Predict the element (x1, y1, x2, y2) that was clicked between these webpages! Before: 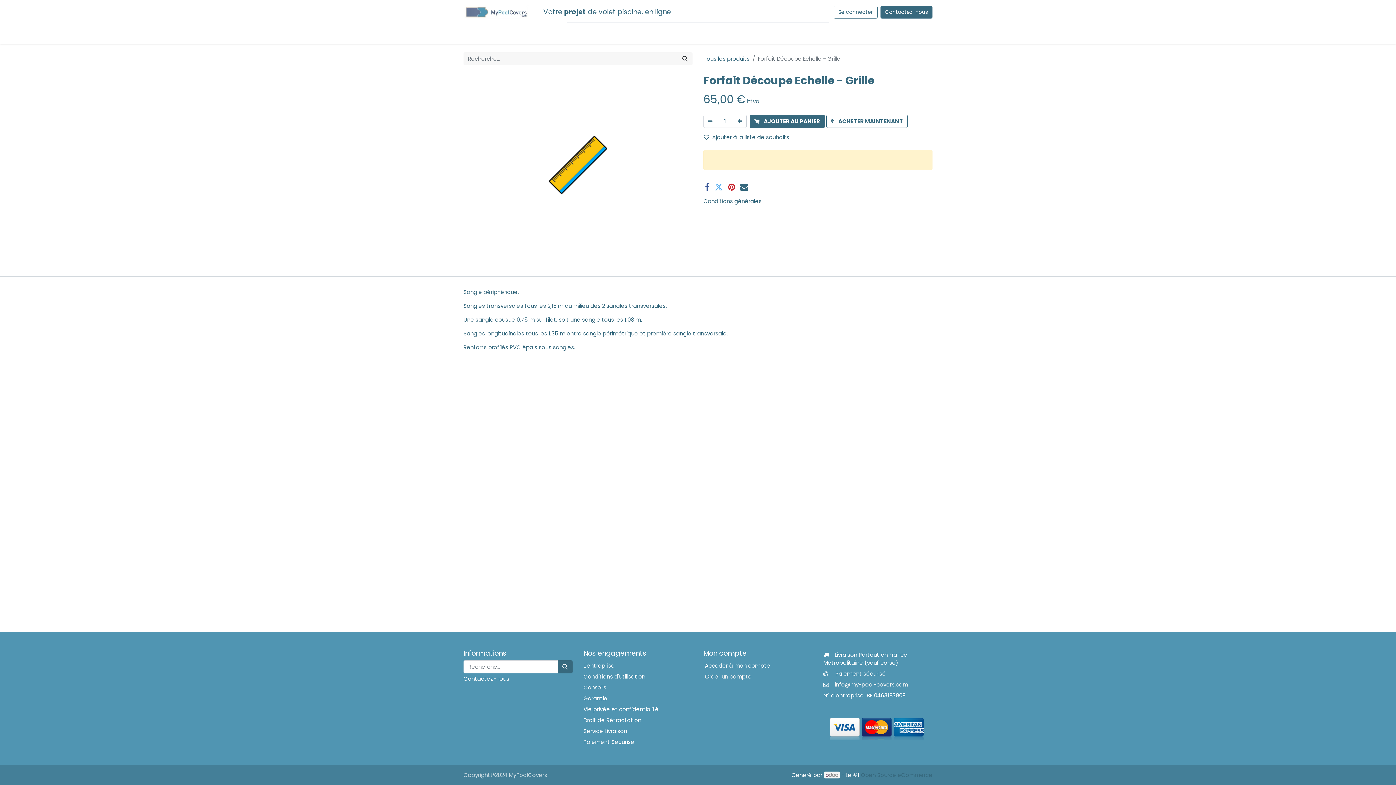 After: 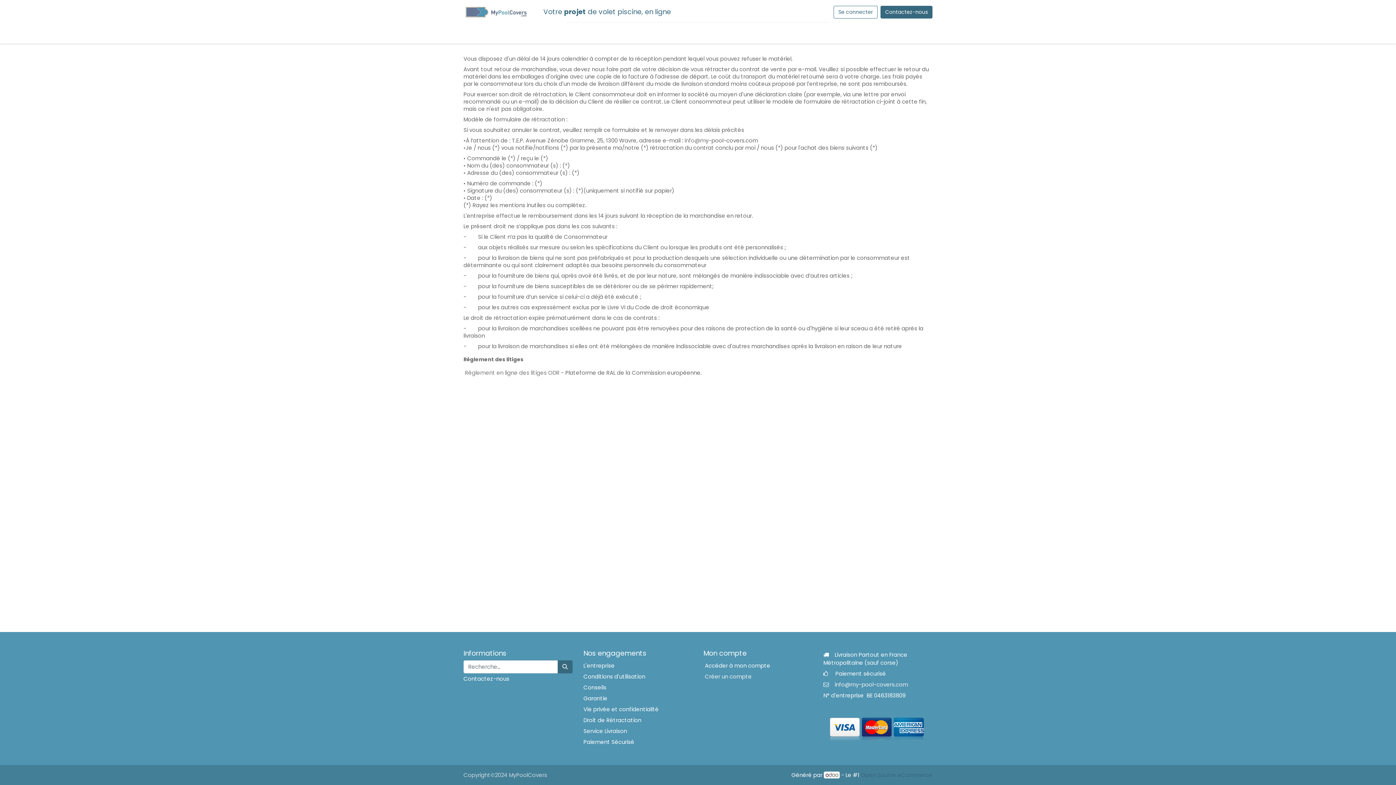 Action: label: Droit de Rétractation bbox: (583, 716, 641, 724)